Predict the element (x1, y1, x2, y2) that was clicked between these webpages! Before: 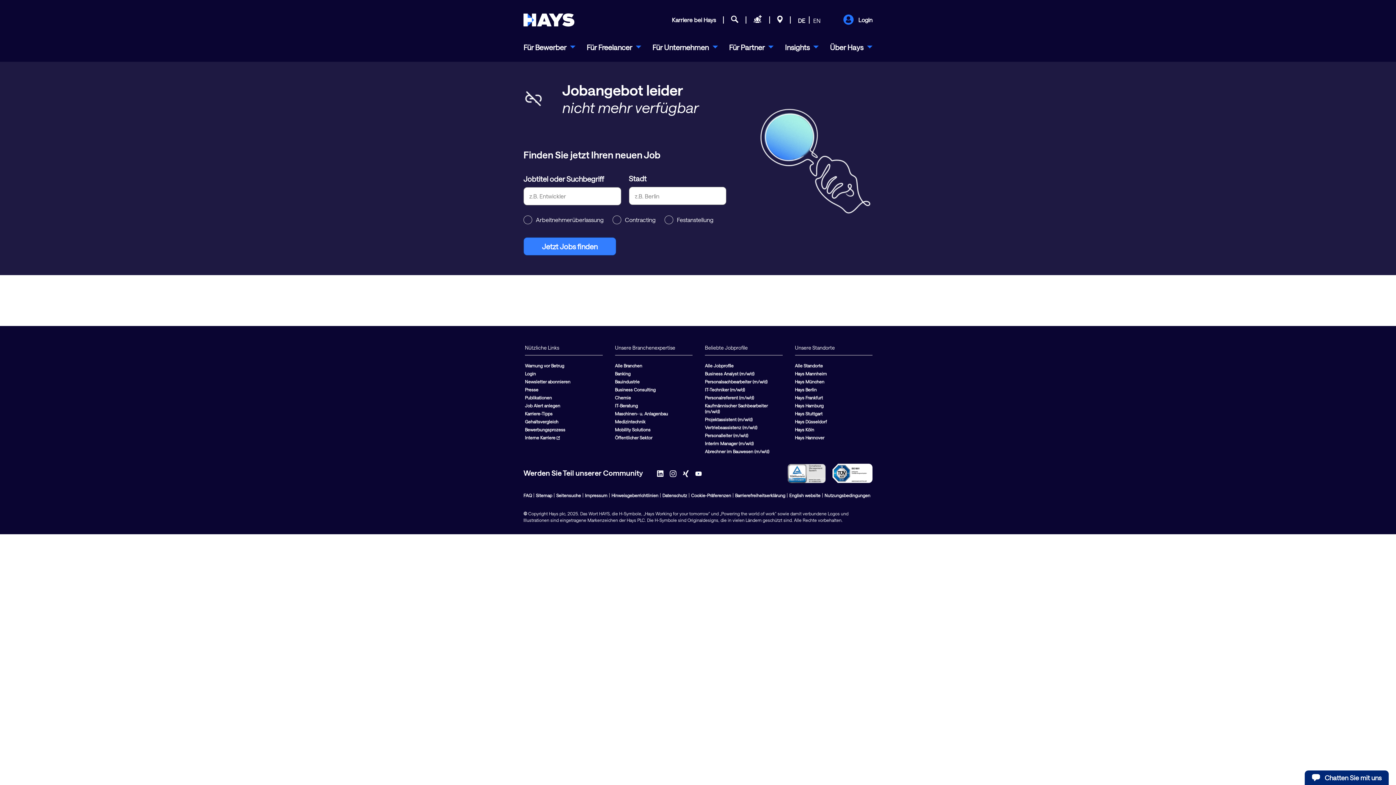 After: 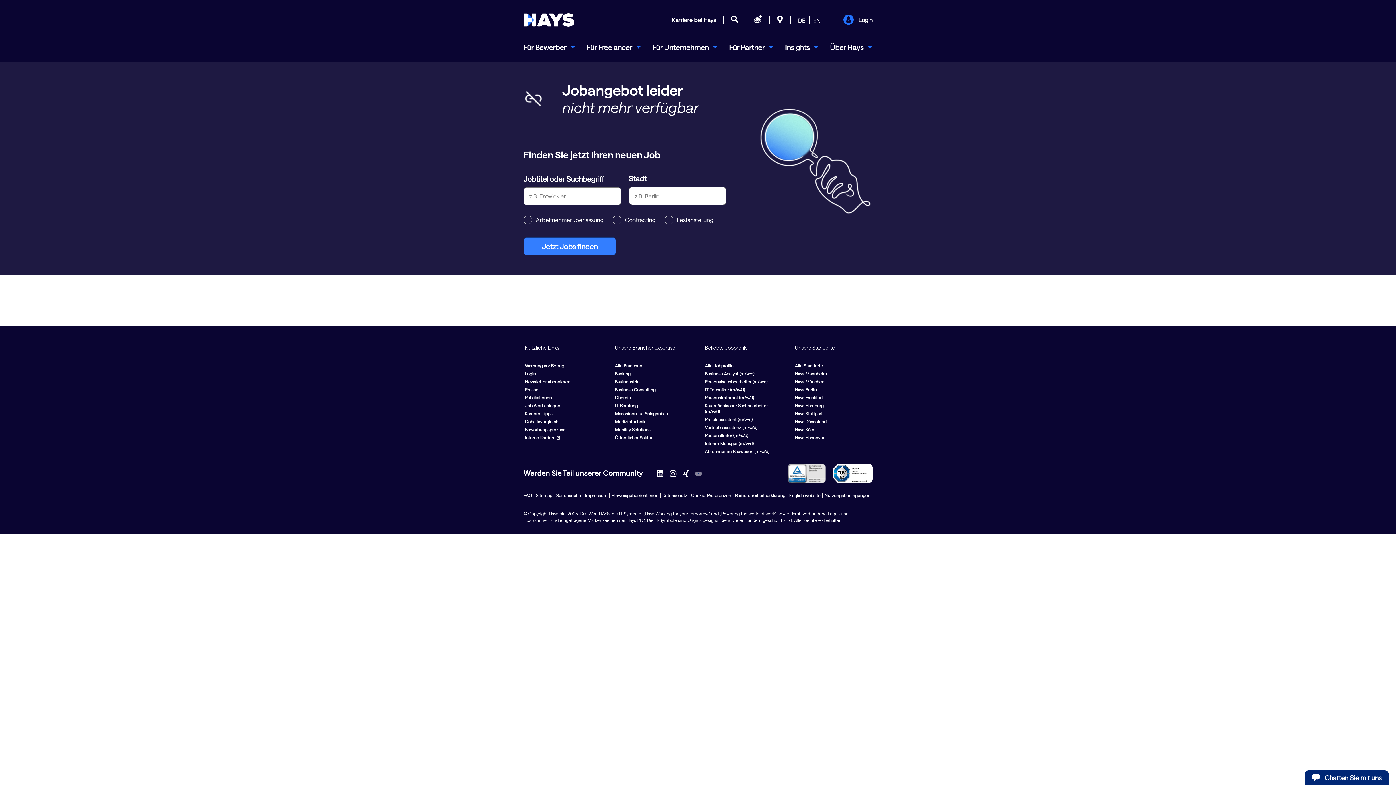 Action: bbox: (692, 467, 705, 480)